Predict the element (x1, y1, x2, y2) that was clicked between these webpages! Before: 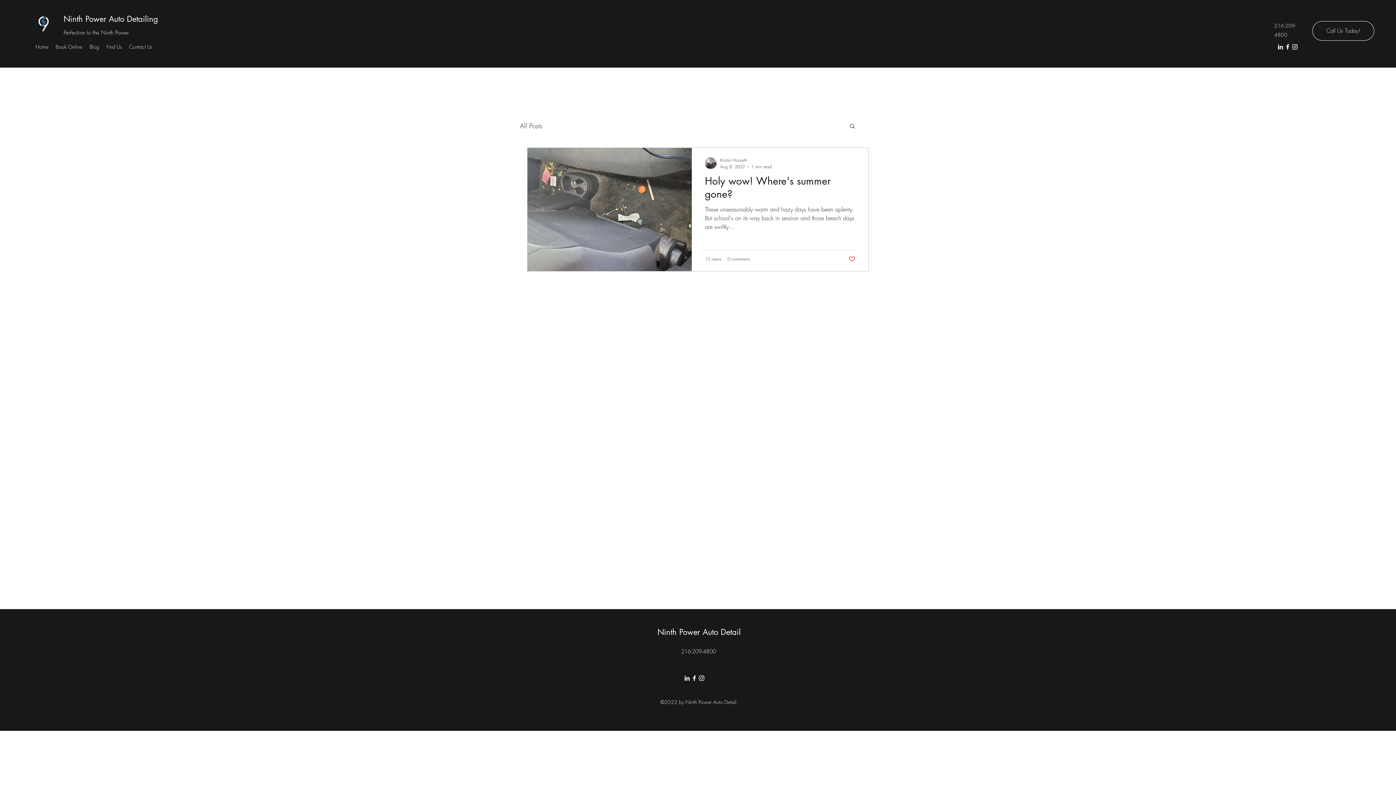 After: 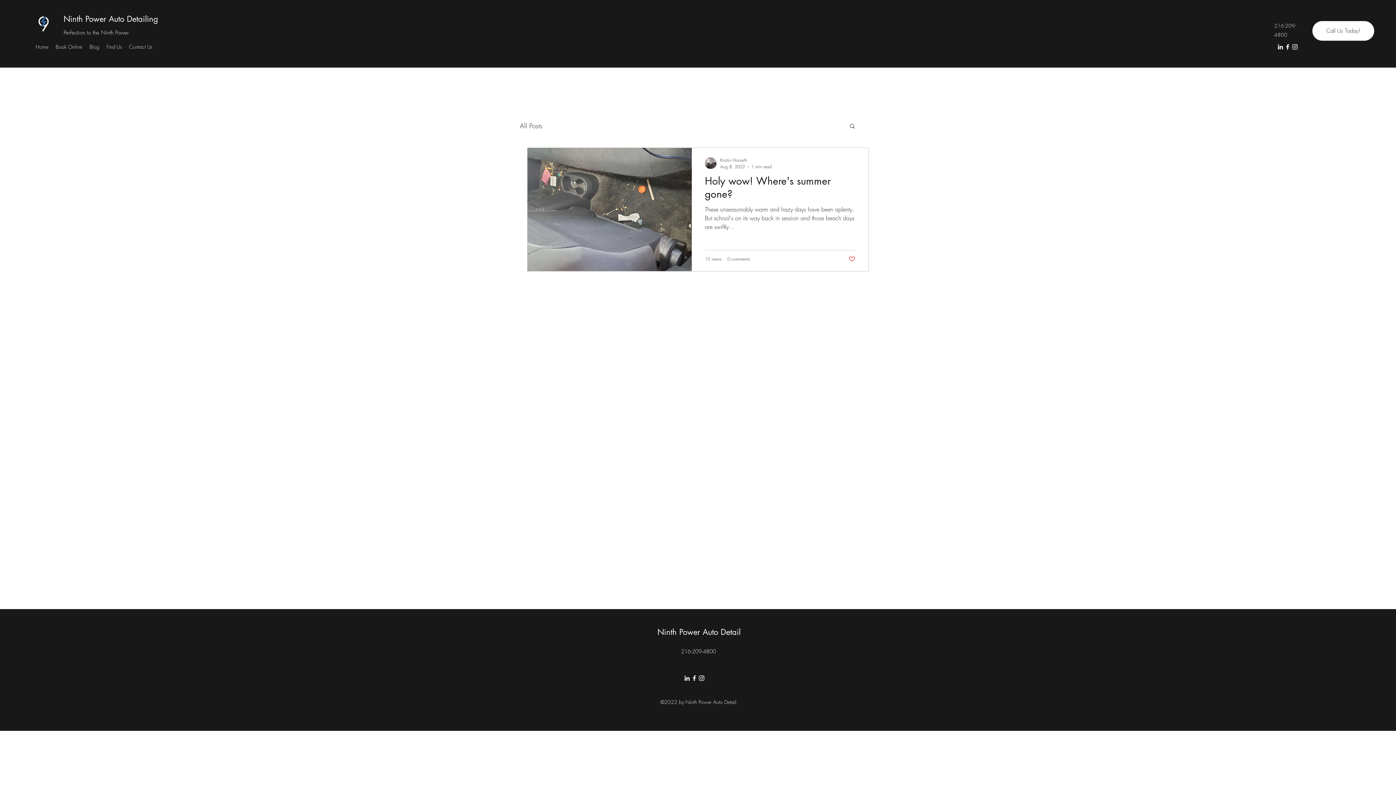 Action: bbox: (1312, 21, 1374, 40) label: Call Us Today!